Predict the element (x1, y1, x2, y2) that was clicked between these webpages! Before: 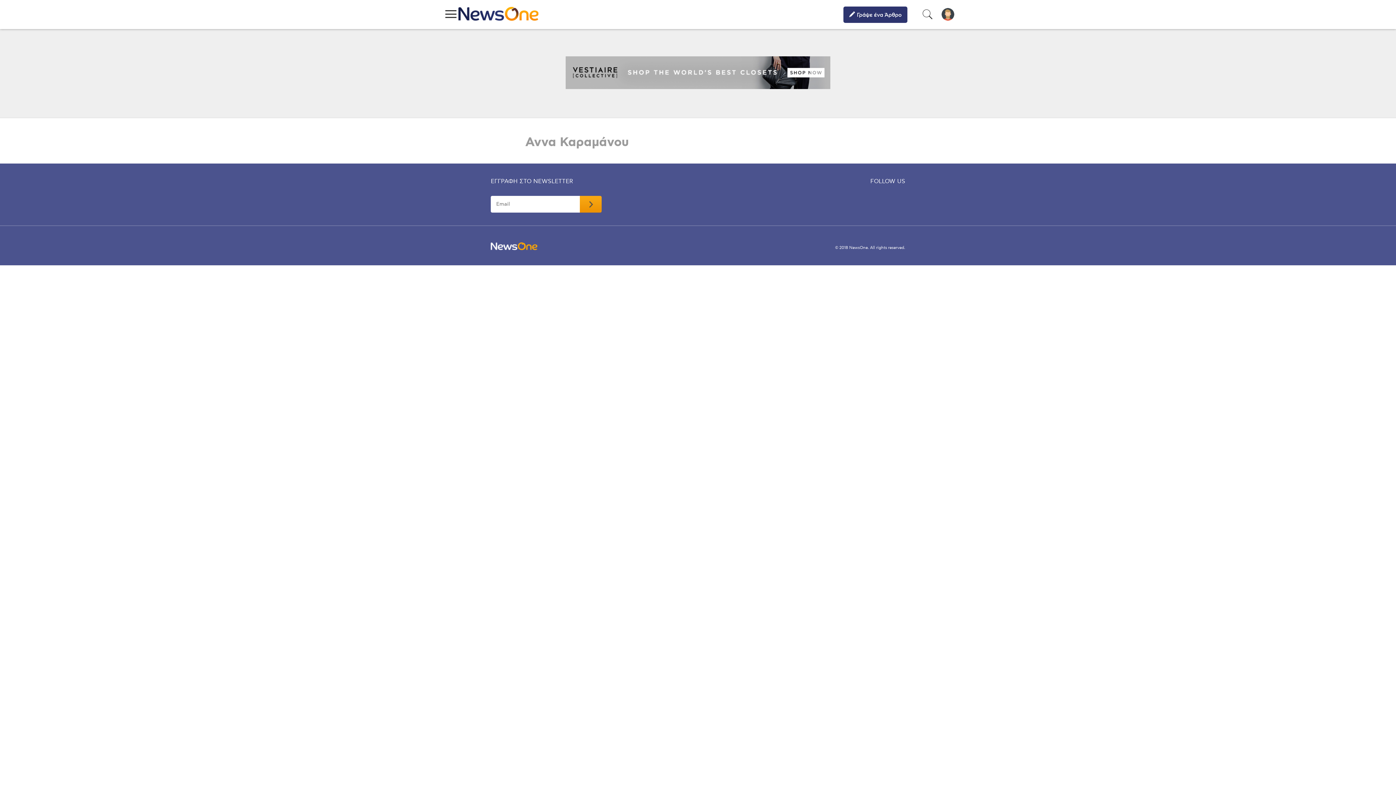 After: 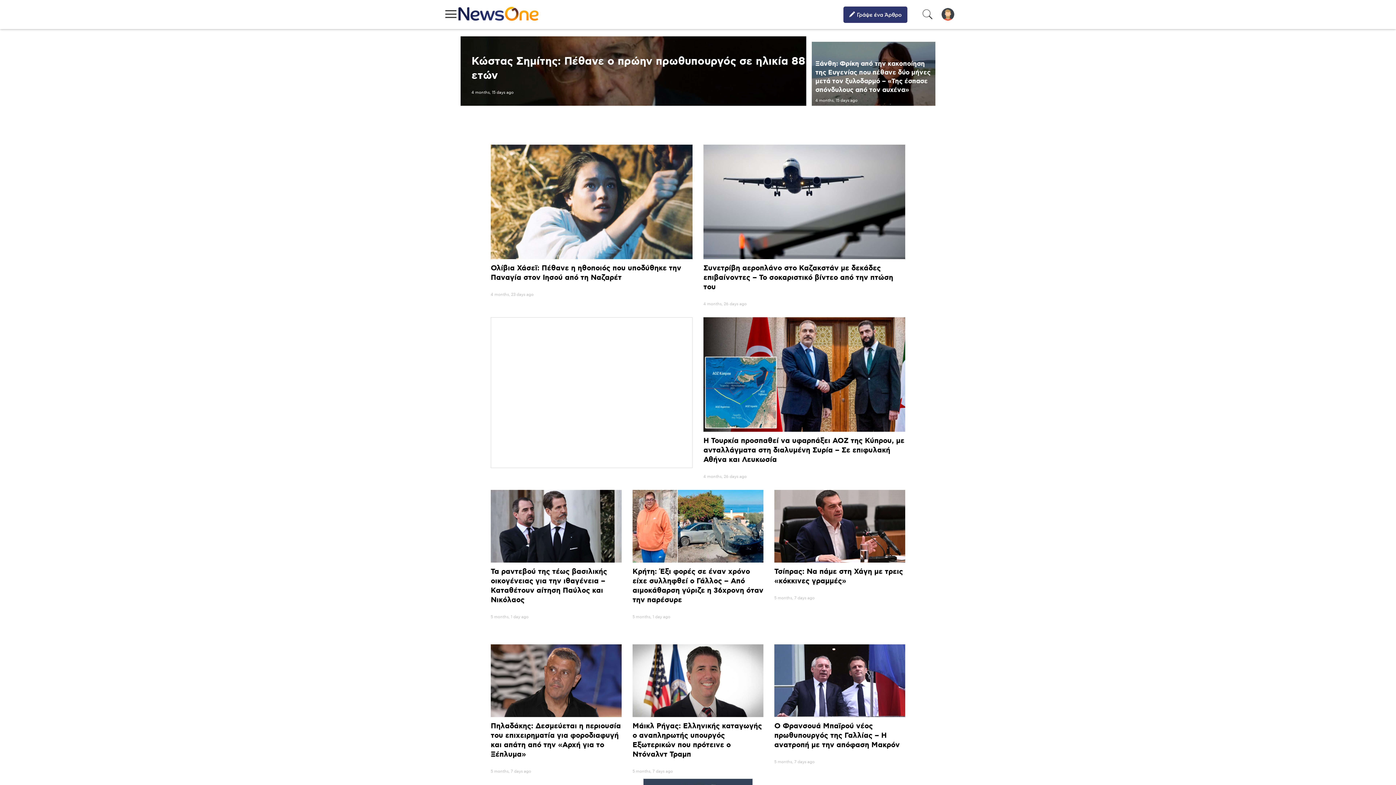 Action: bbox: (490, 245, 537, 251)